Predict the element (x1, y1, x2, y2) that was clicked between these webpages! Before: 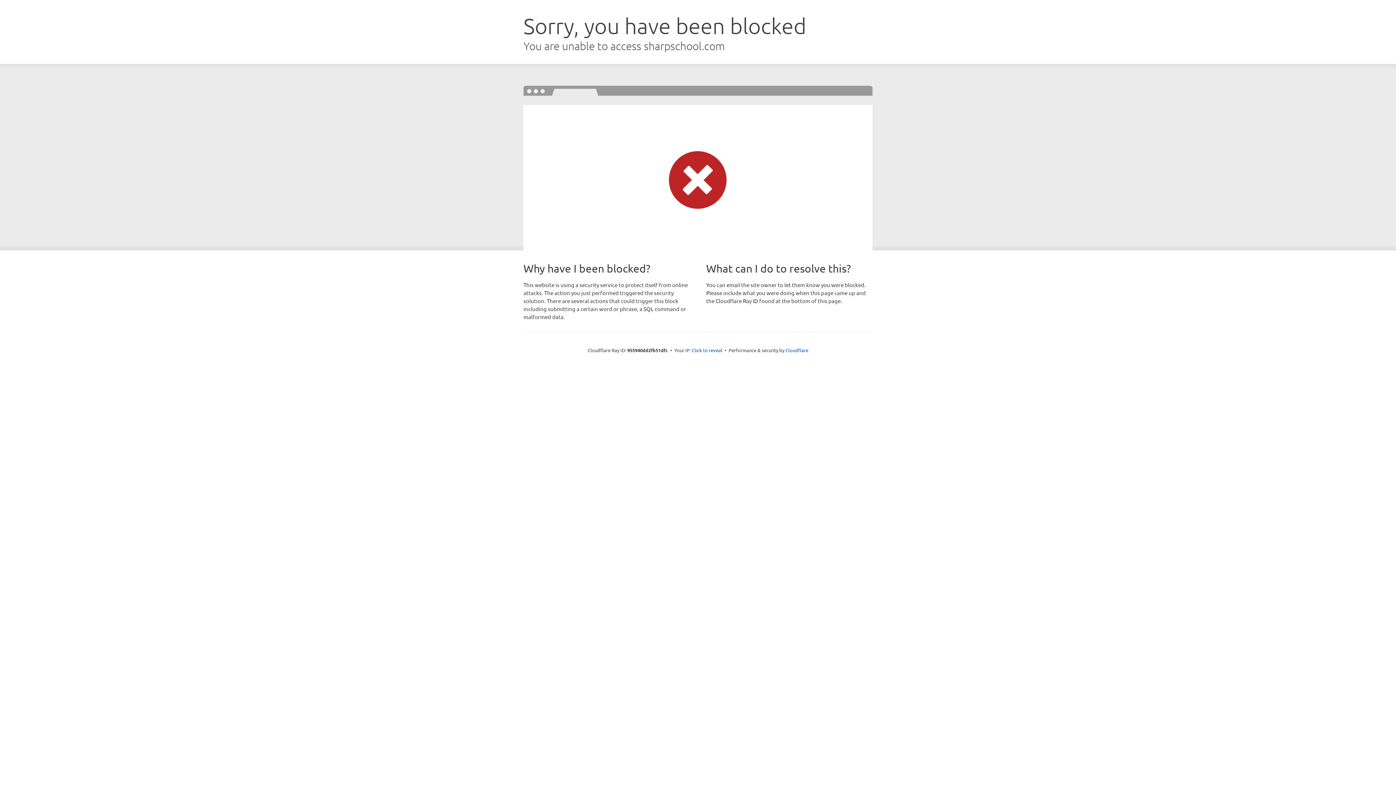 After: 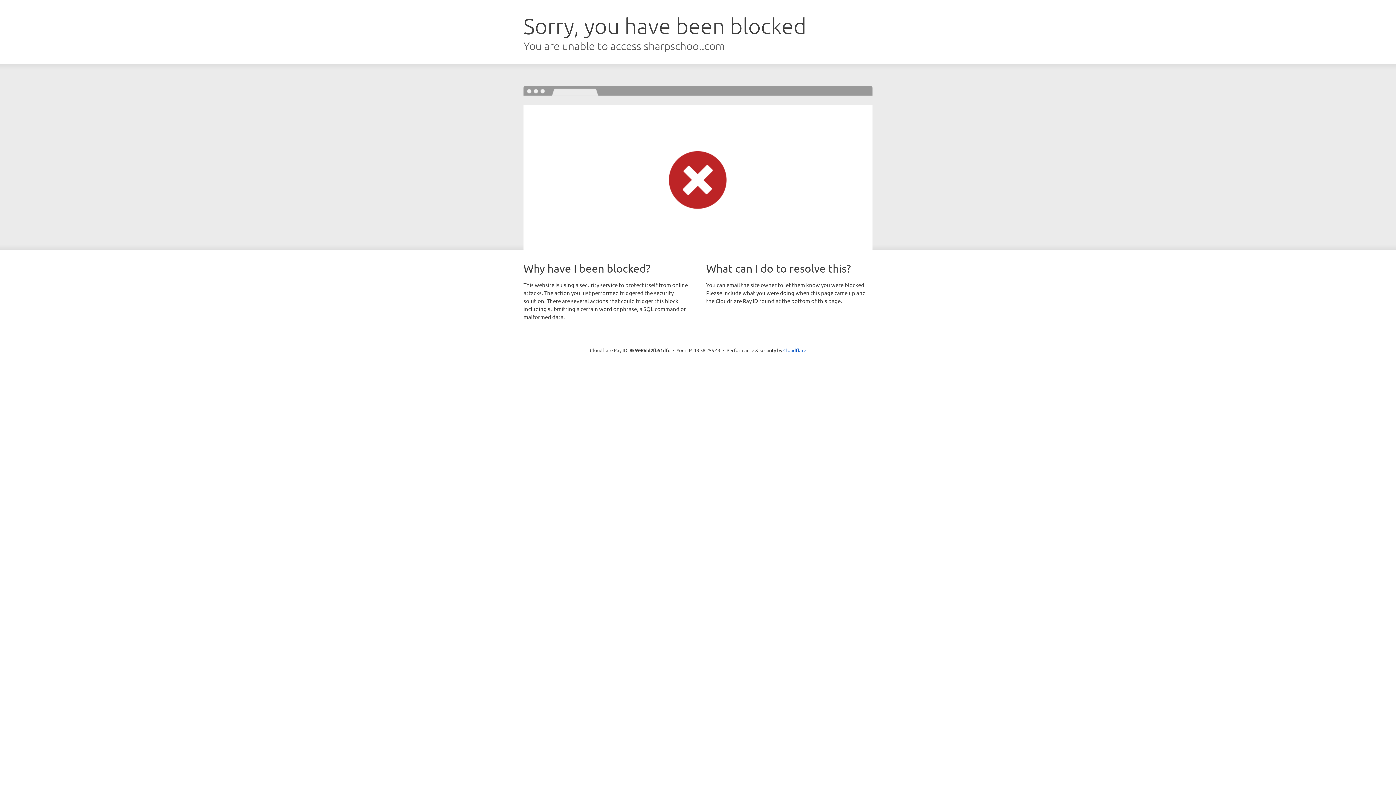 Action: bbox: (692, 346, 722, 353) label: Click to reveal